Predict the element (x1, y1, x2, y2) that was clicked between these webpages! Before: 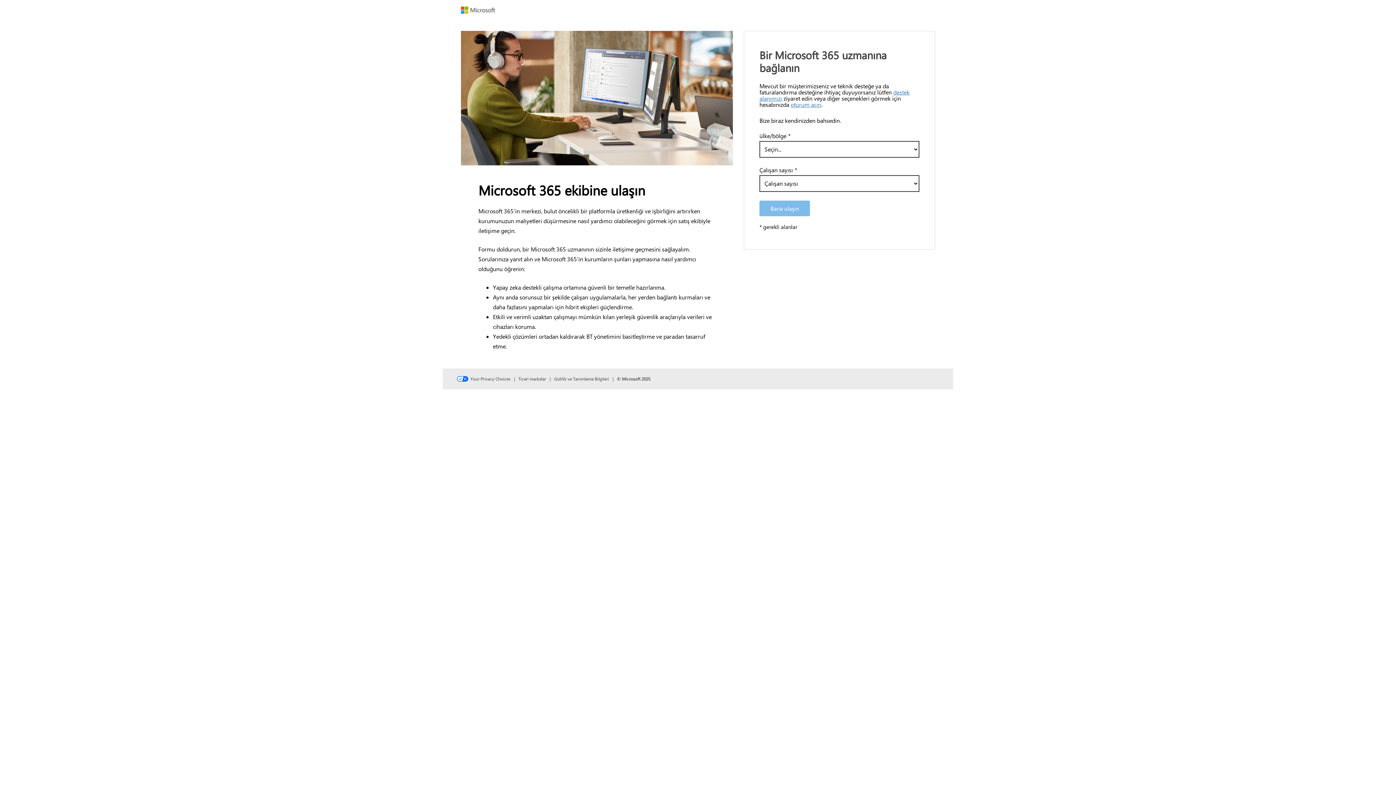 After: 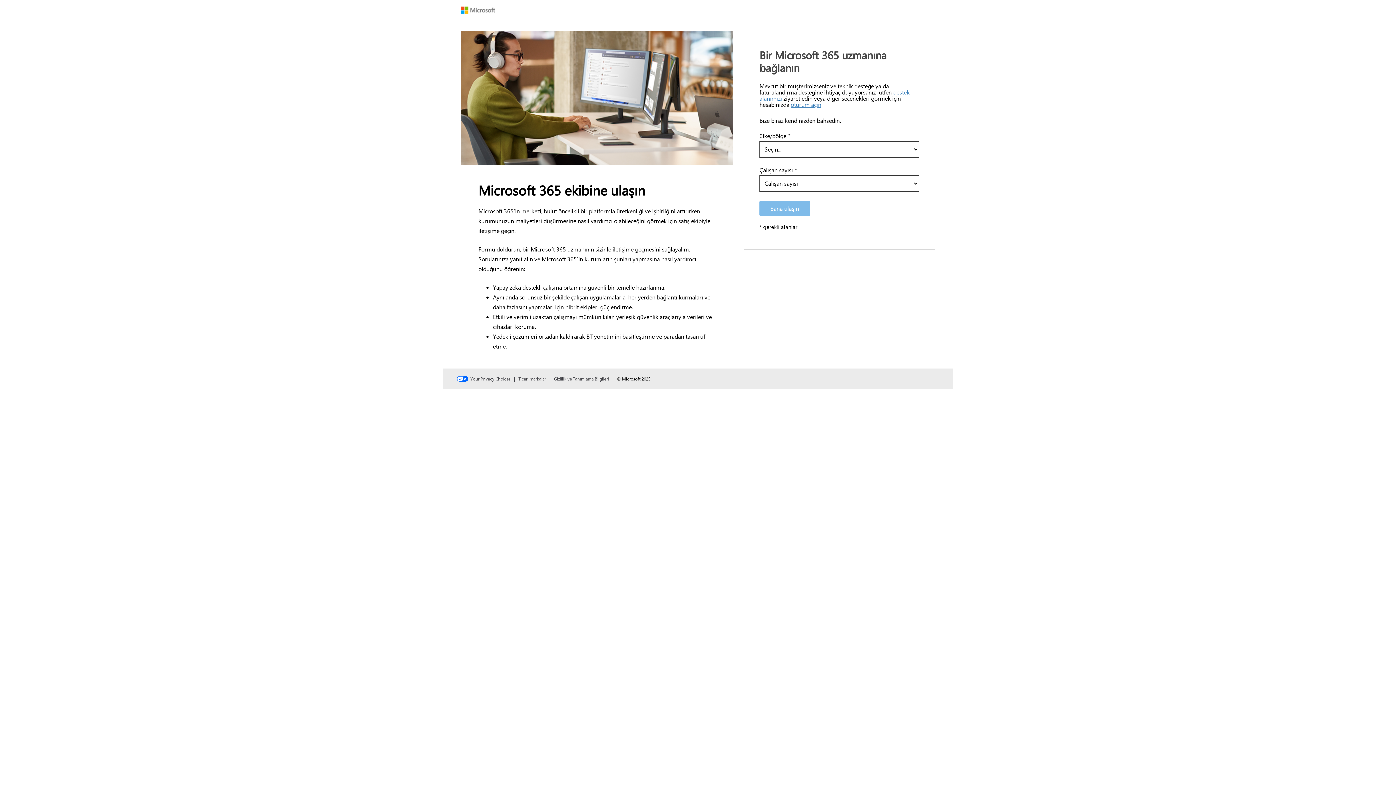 Action: label: Ticari markalar bbox: (518, 376, 553, 381)